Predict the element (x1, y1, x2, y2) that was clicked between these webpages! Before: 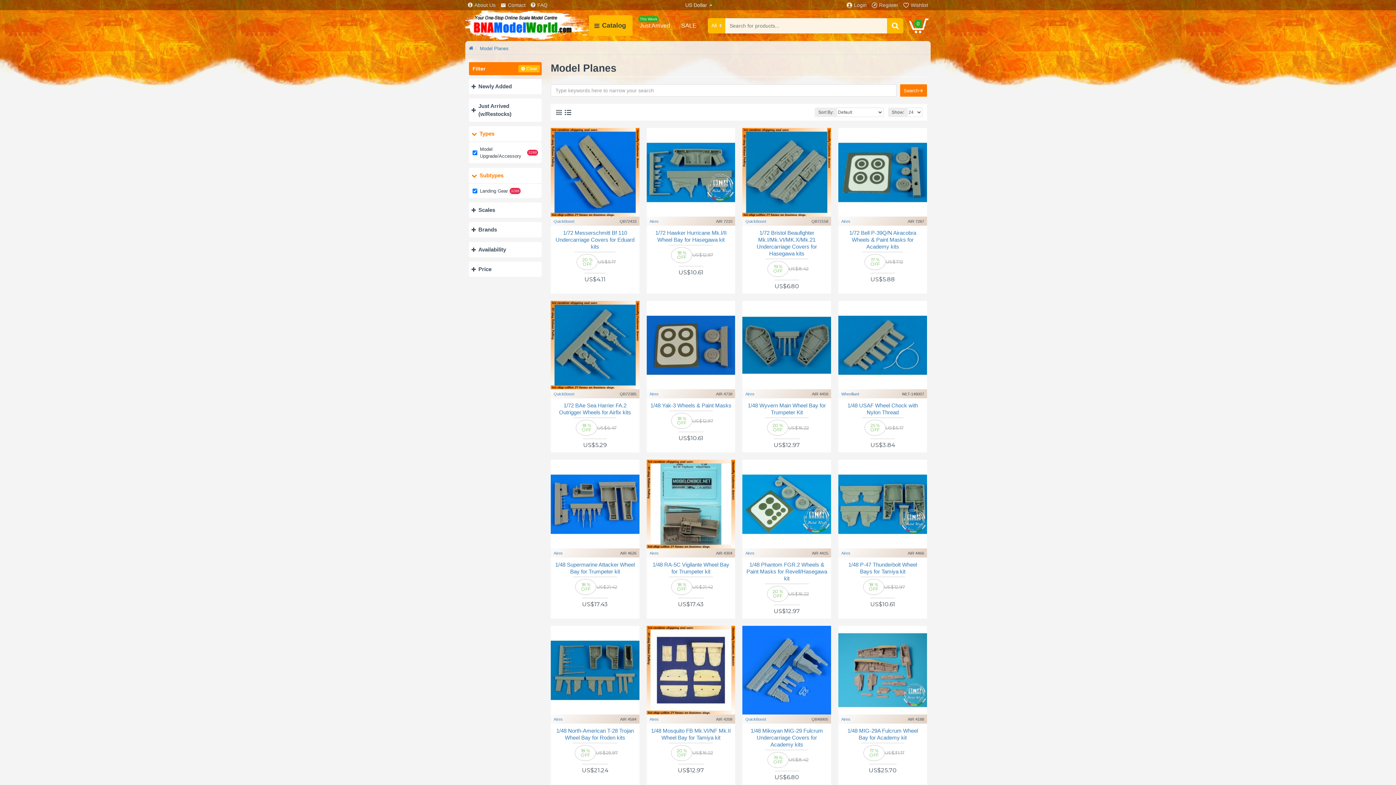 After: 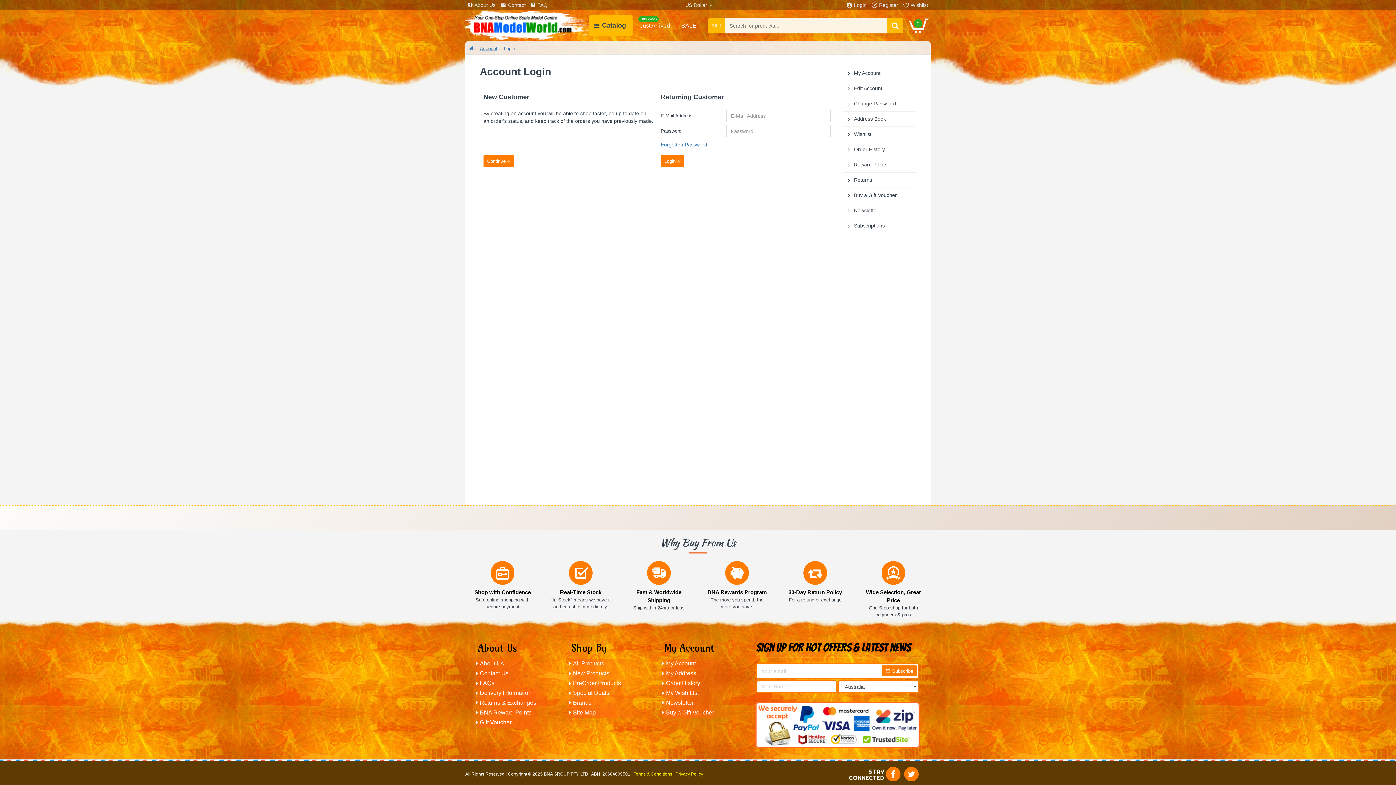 Action: label: Wishlist bbox: (901, 0, 930, 10)